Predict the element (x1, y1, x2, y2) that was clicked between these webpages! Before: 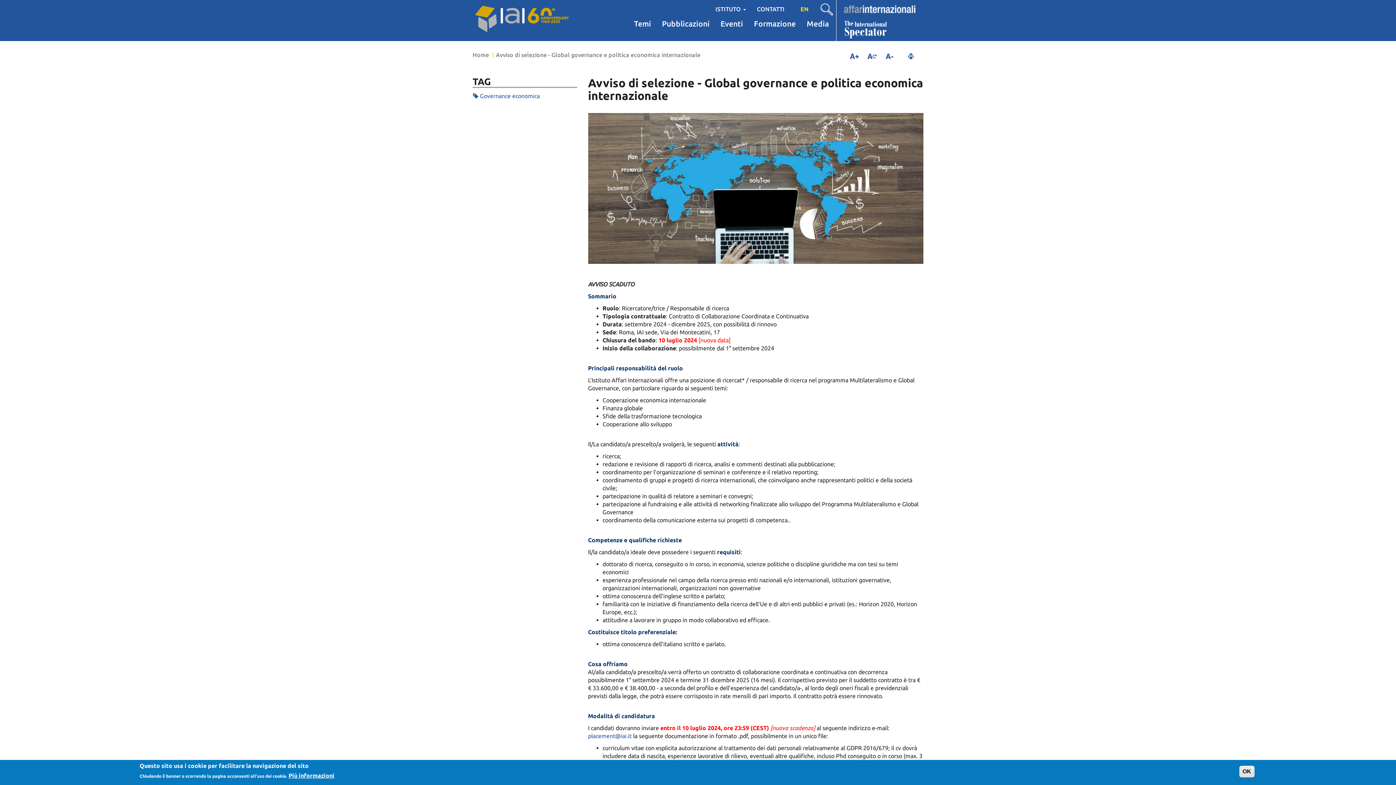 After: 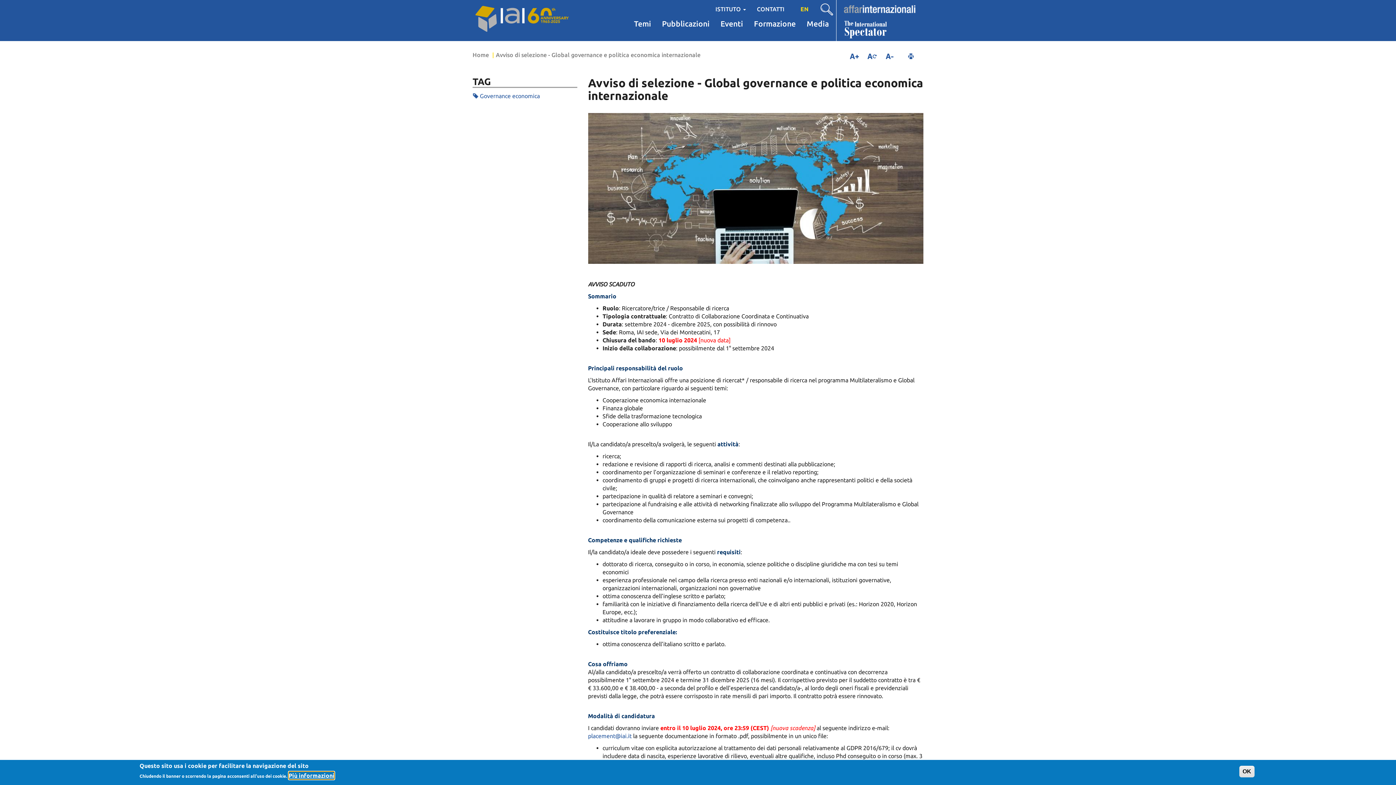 Action: label: Più informazioni bbox: (288, 772, 334, 780)